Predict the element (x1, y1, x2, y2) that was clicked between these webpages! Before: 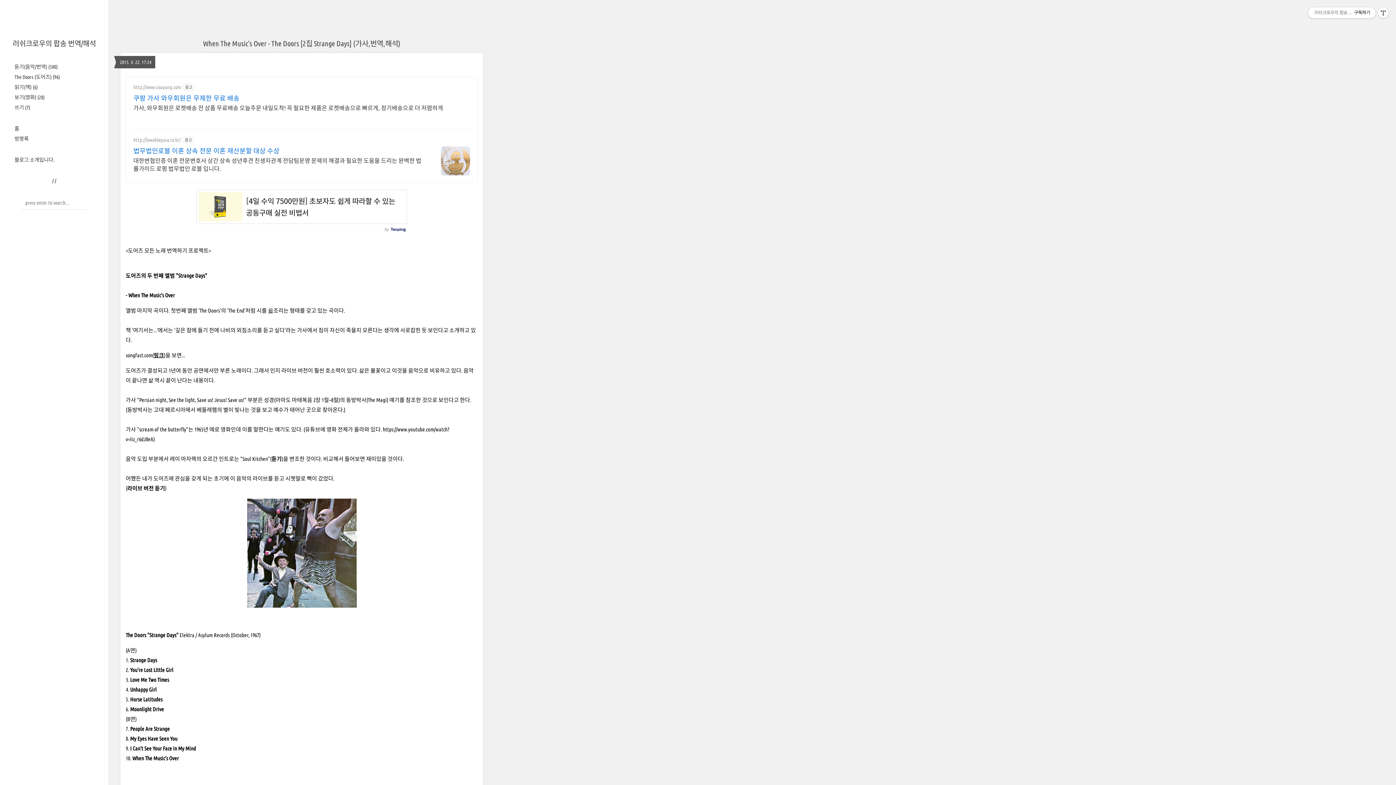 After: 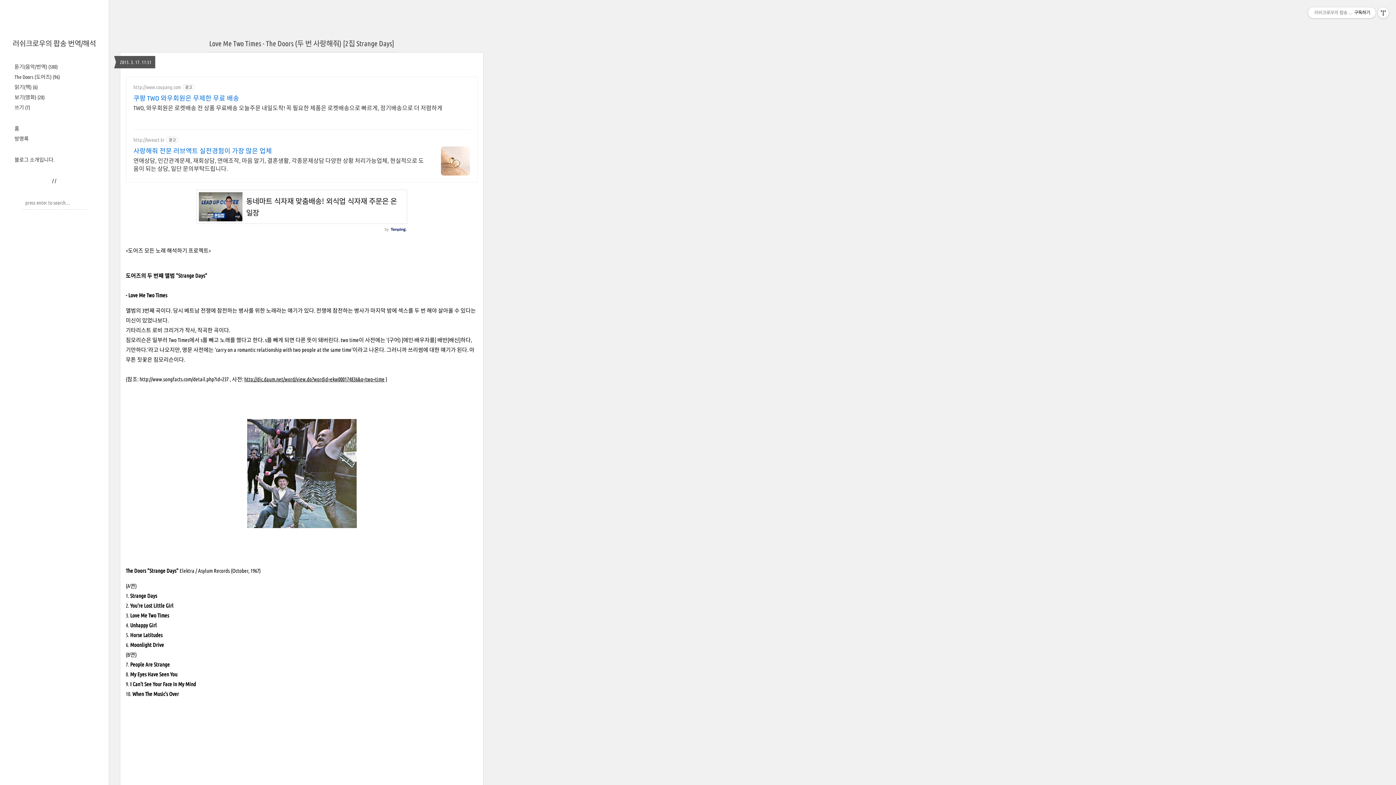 Action: label: Love Me Two Times bbox: (130, 677, 169, 683)